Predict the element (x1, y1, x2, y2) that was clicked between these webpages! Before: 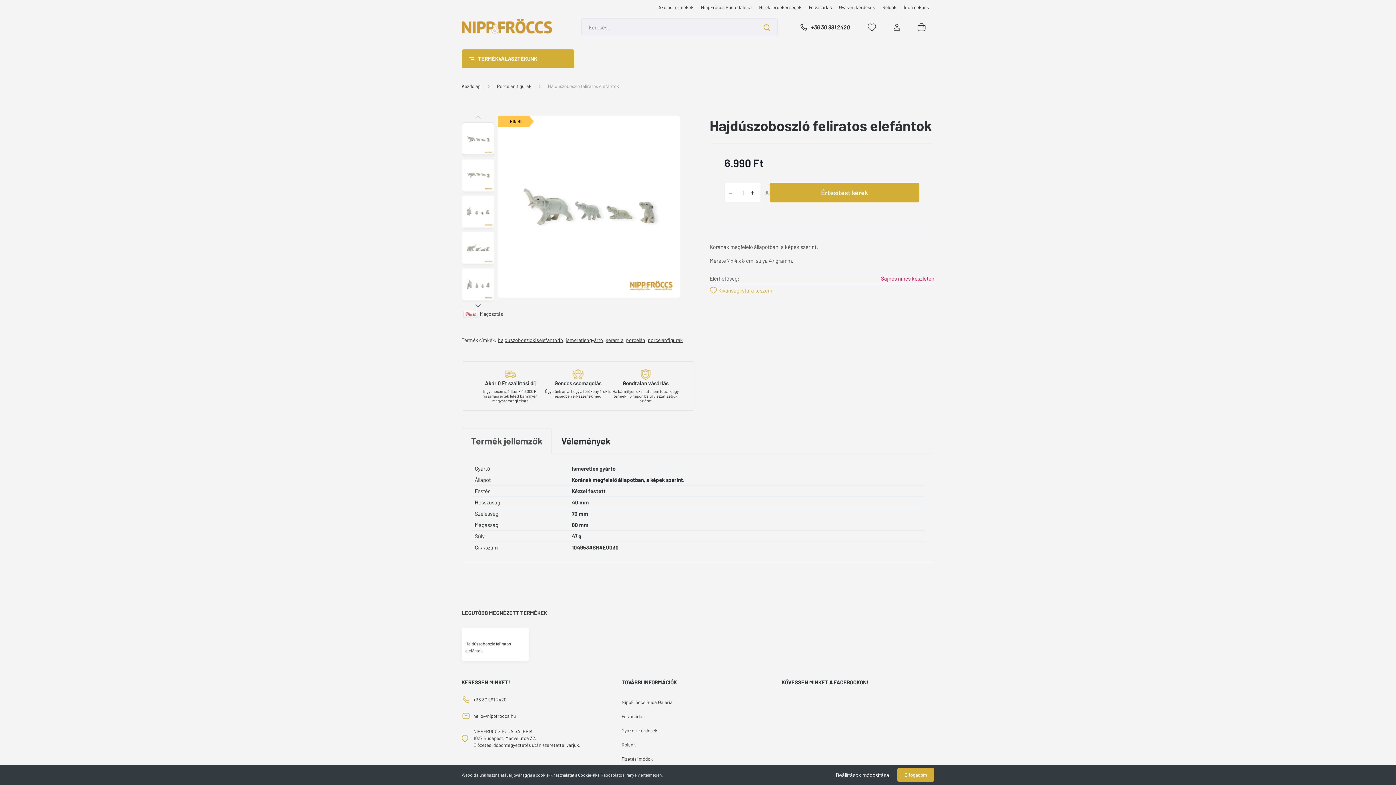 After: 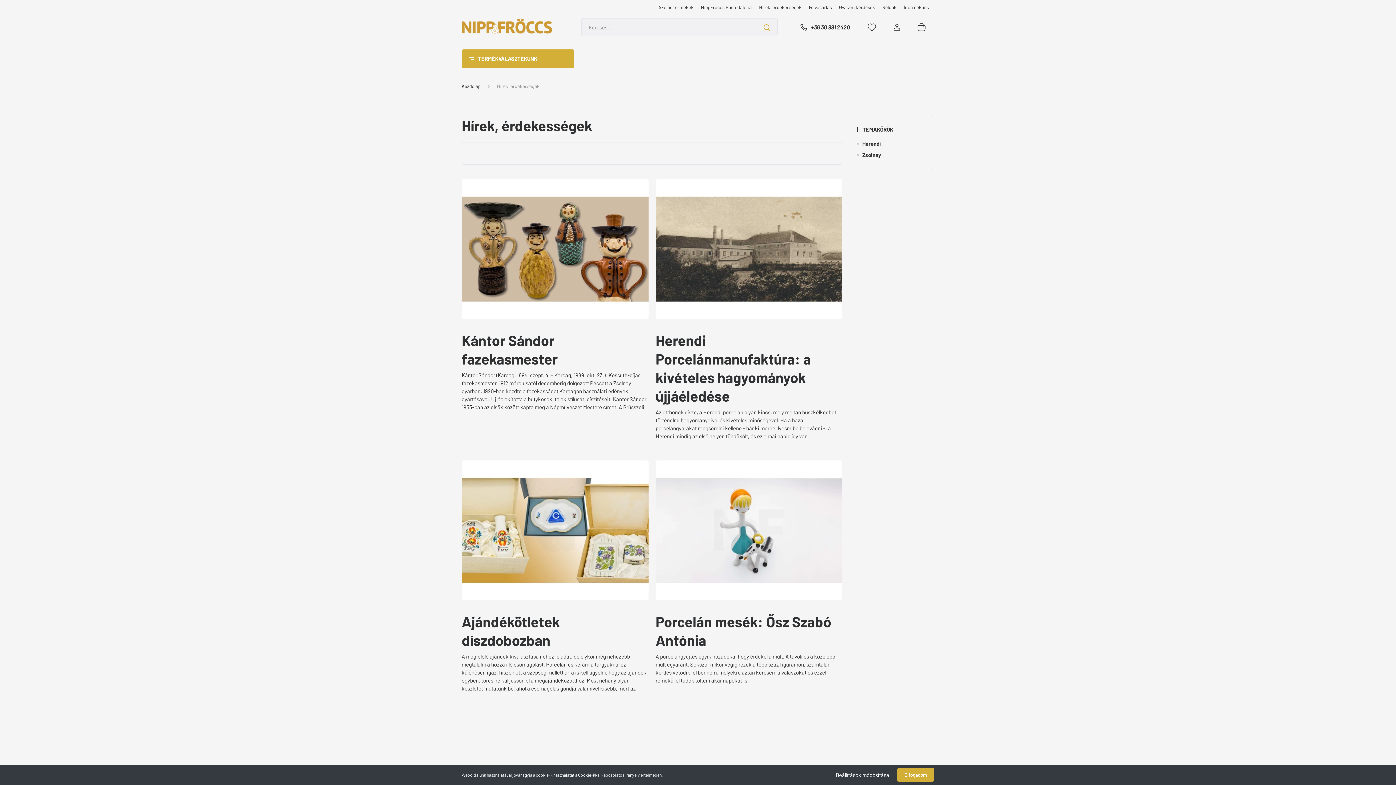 Action: bbox: (755, 3, 805, 10) label: Hírek, érdekességek